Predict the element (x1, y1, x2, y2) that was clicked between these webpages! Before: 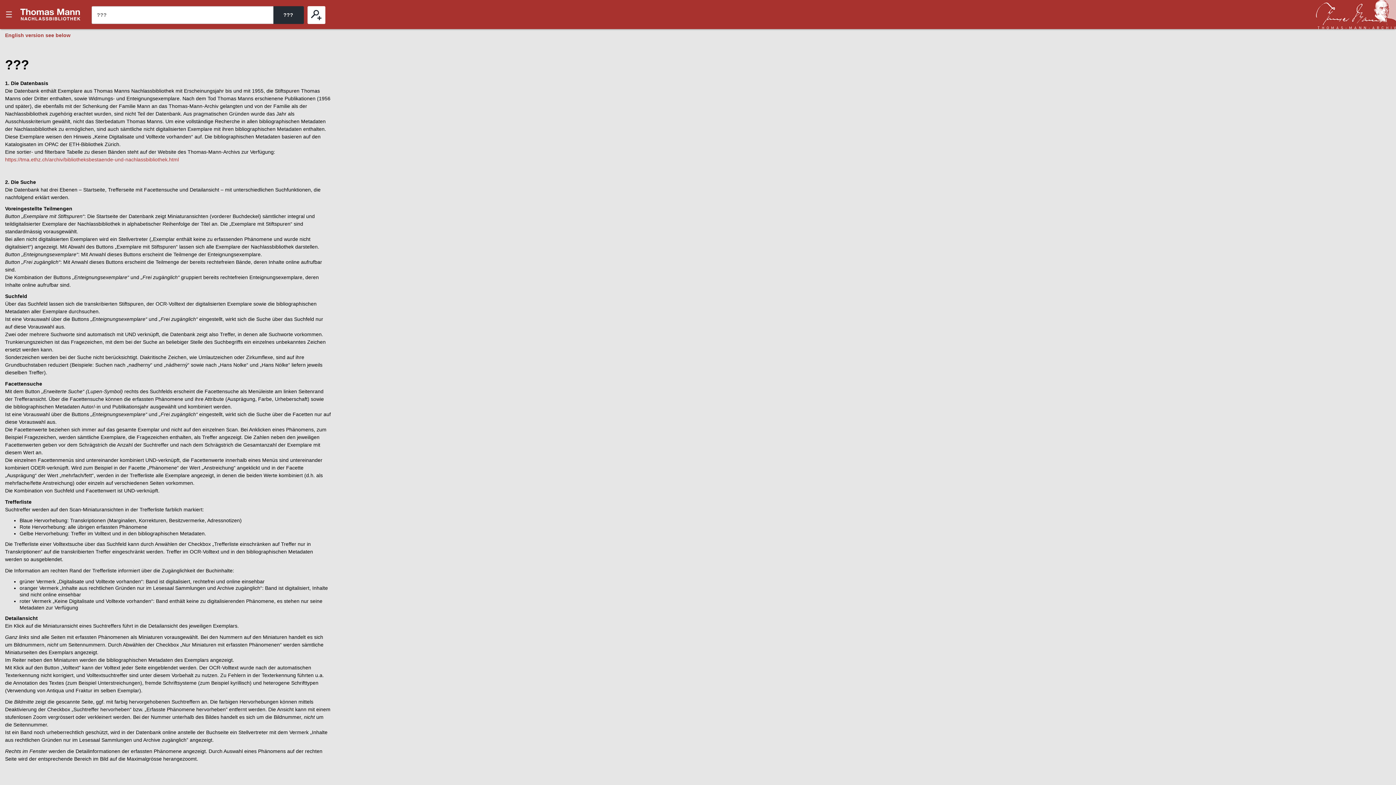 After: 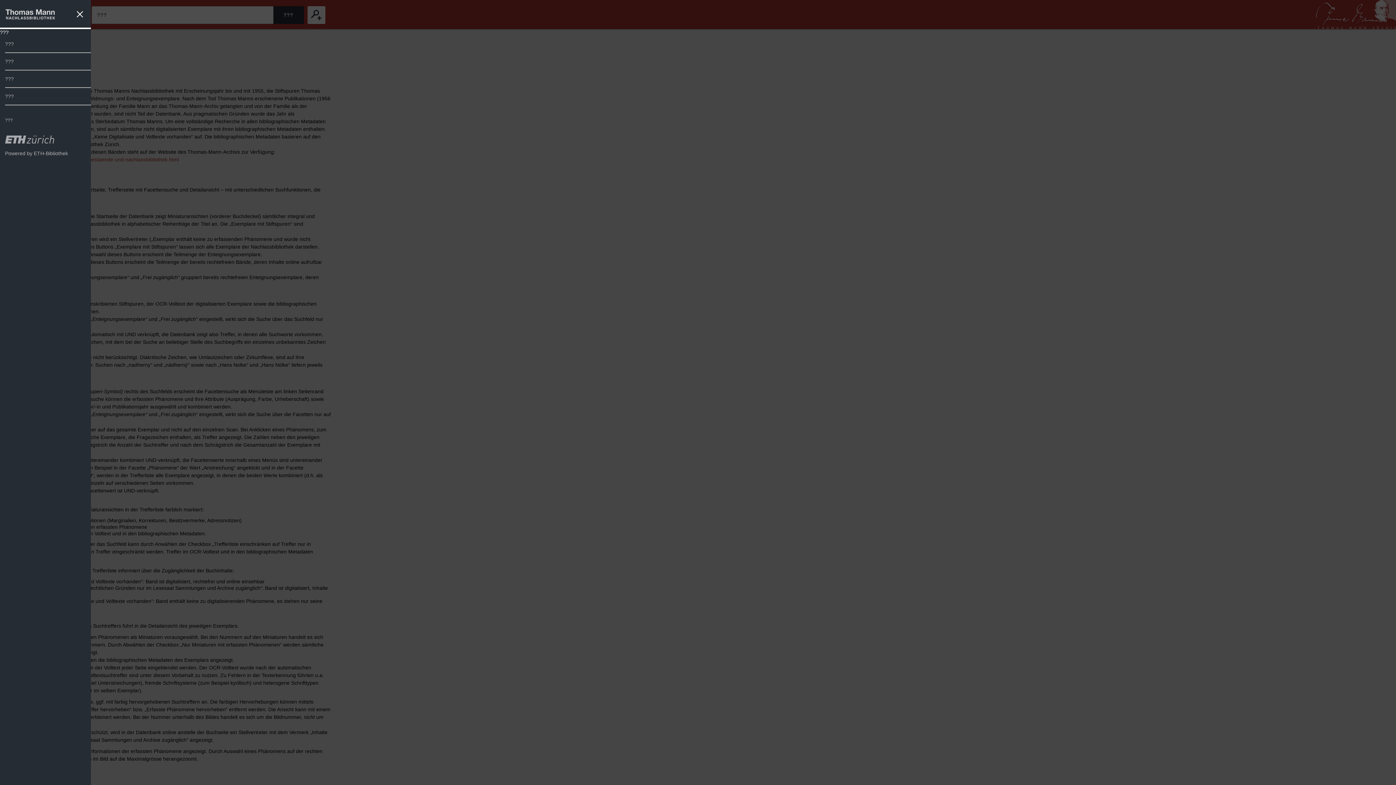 Action: label: ??? bbox: (0, 0, 18, 29)